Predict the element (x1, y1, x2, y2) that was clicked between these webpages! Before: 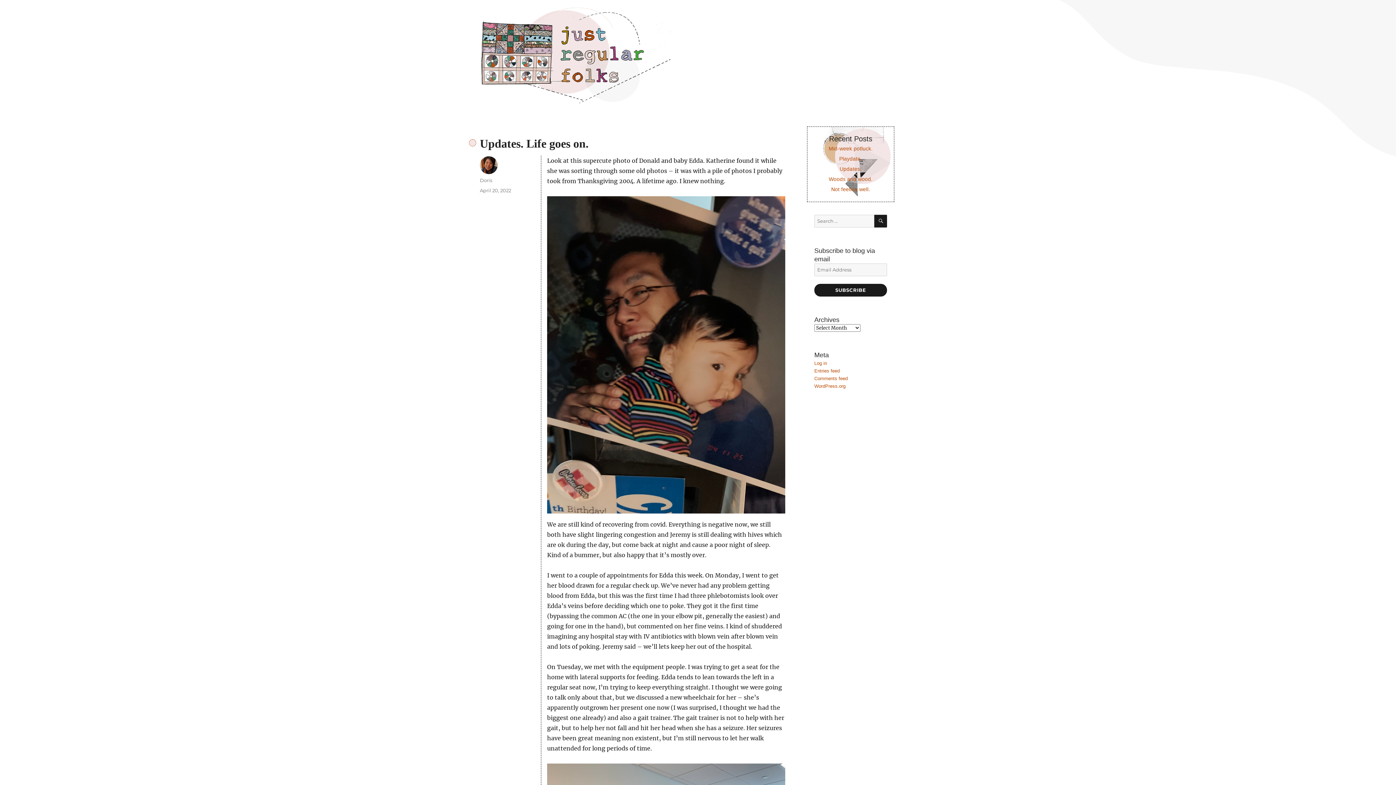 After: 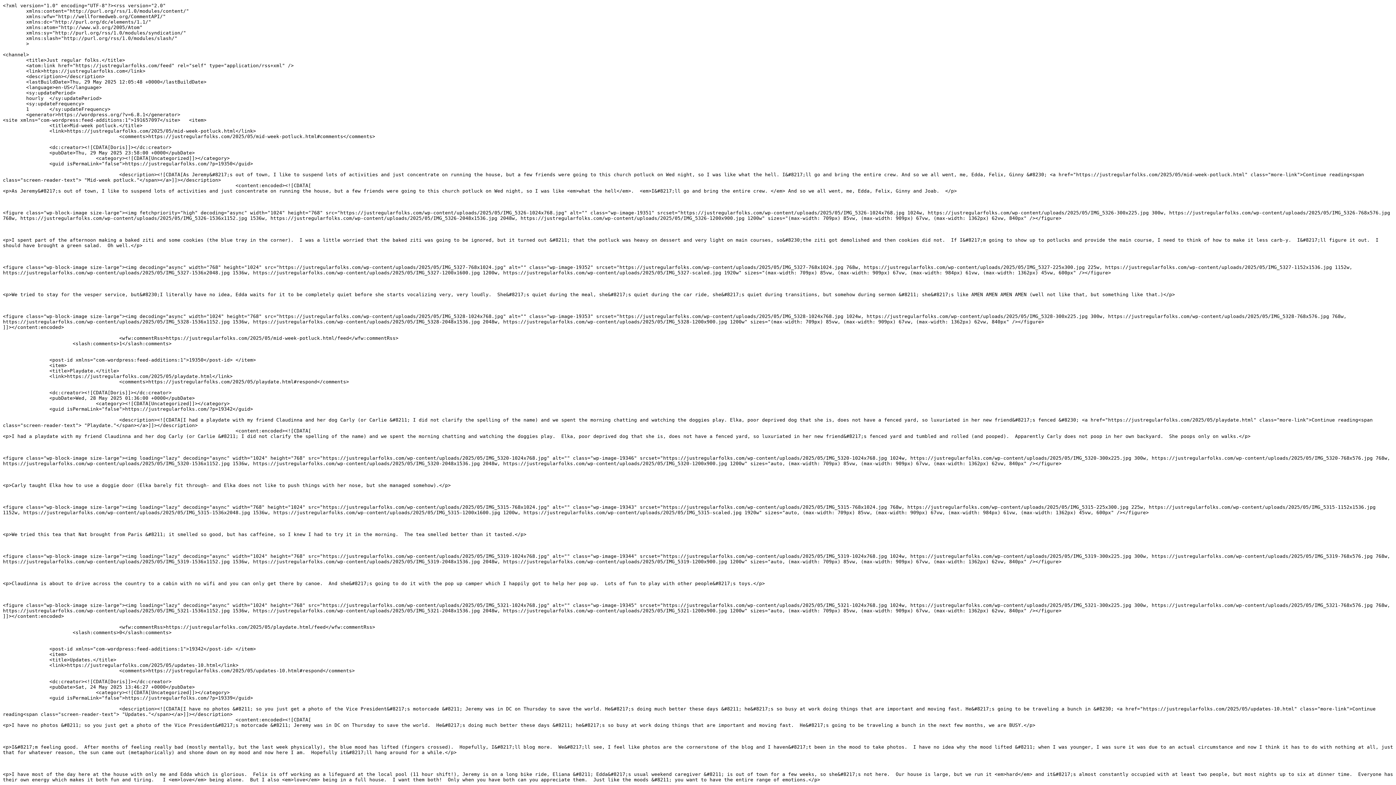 Action: label: Entries feed bbox: (814, 368, 840, 373)